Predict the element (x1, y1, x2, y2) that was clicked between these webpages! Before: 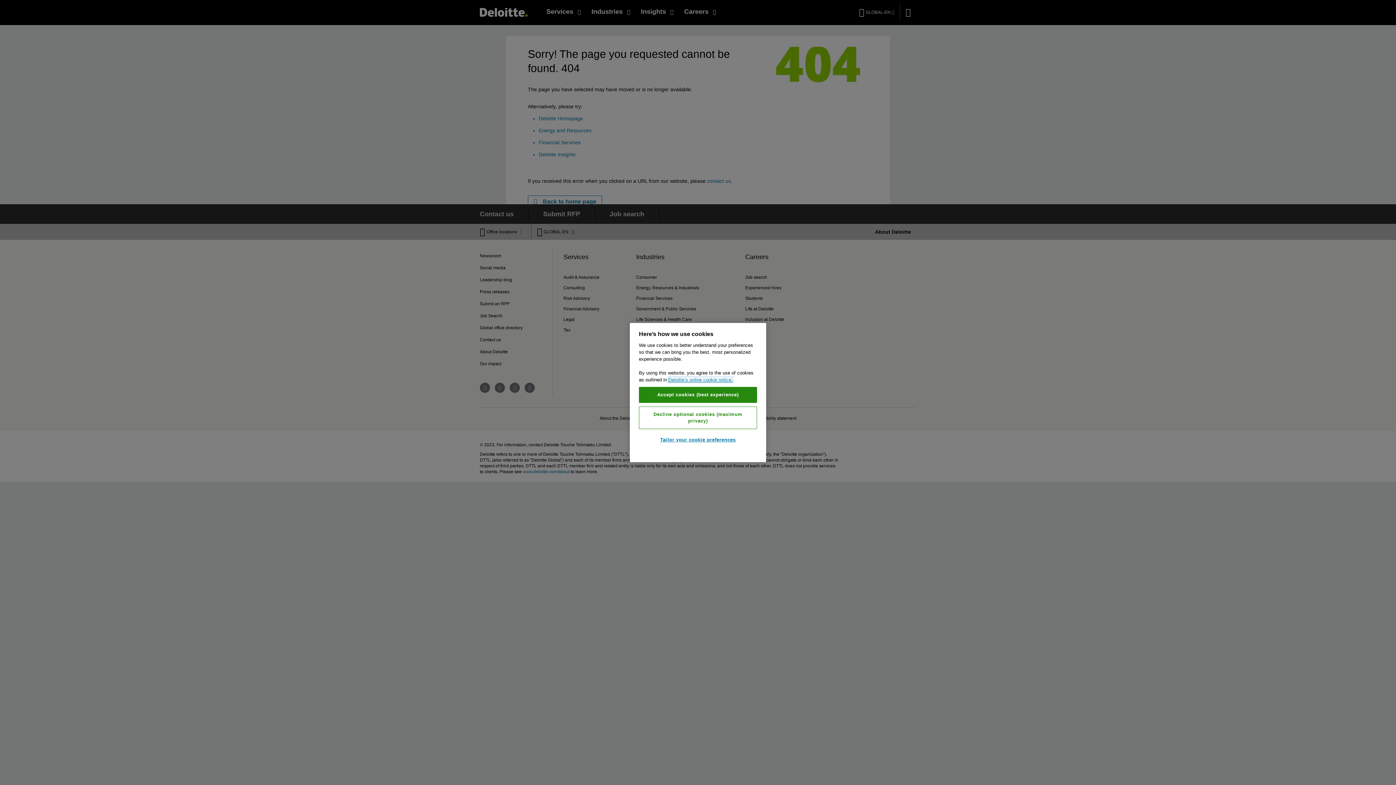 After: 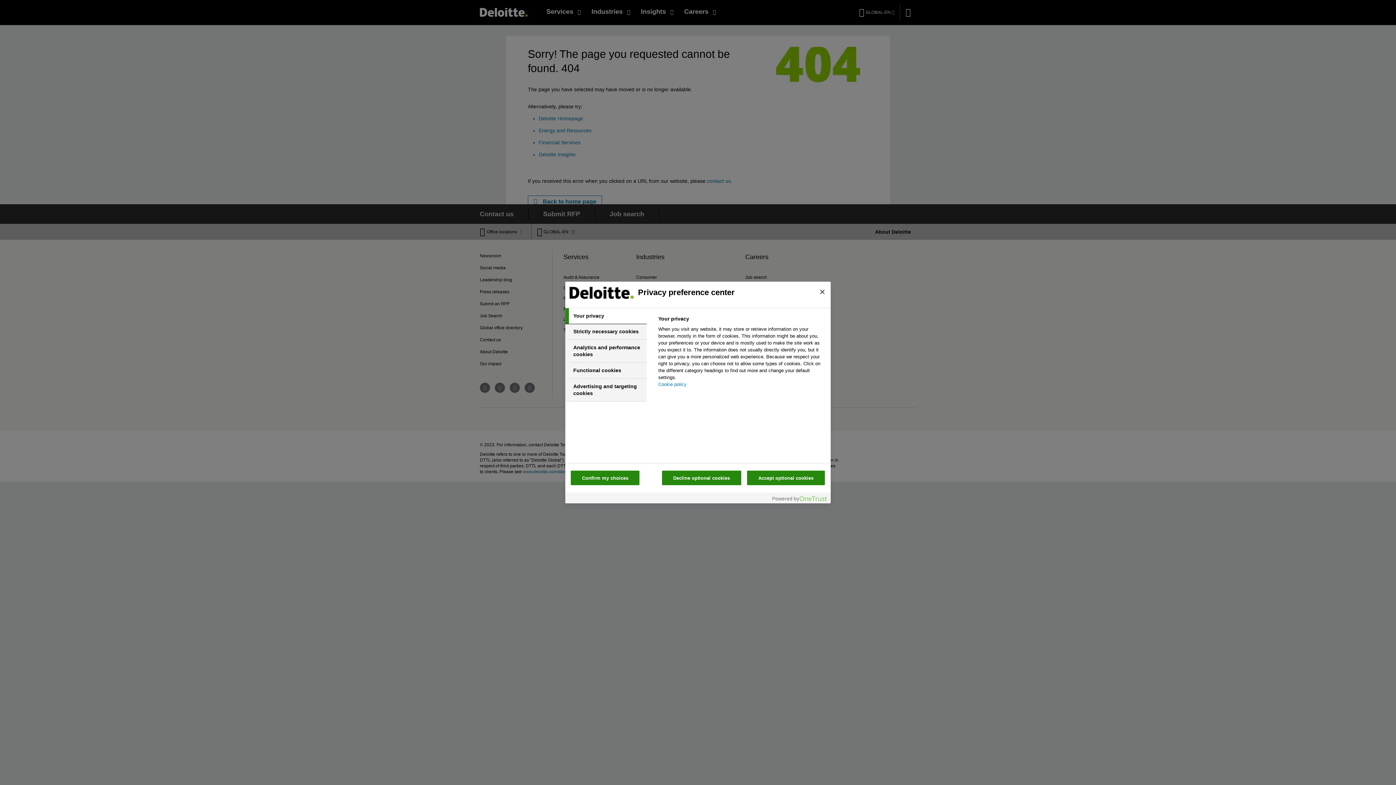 Action: bbox: (639, 432, 757, 447) label: Tailor your cookie preferences